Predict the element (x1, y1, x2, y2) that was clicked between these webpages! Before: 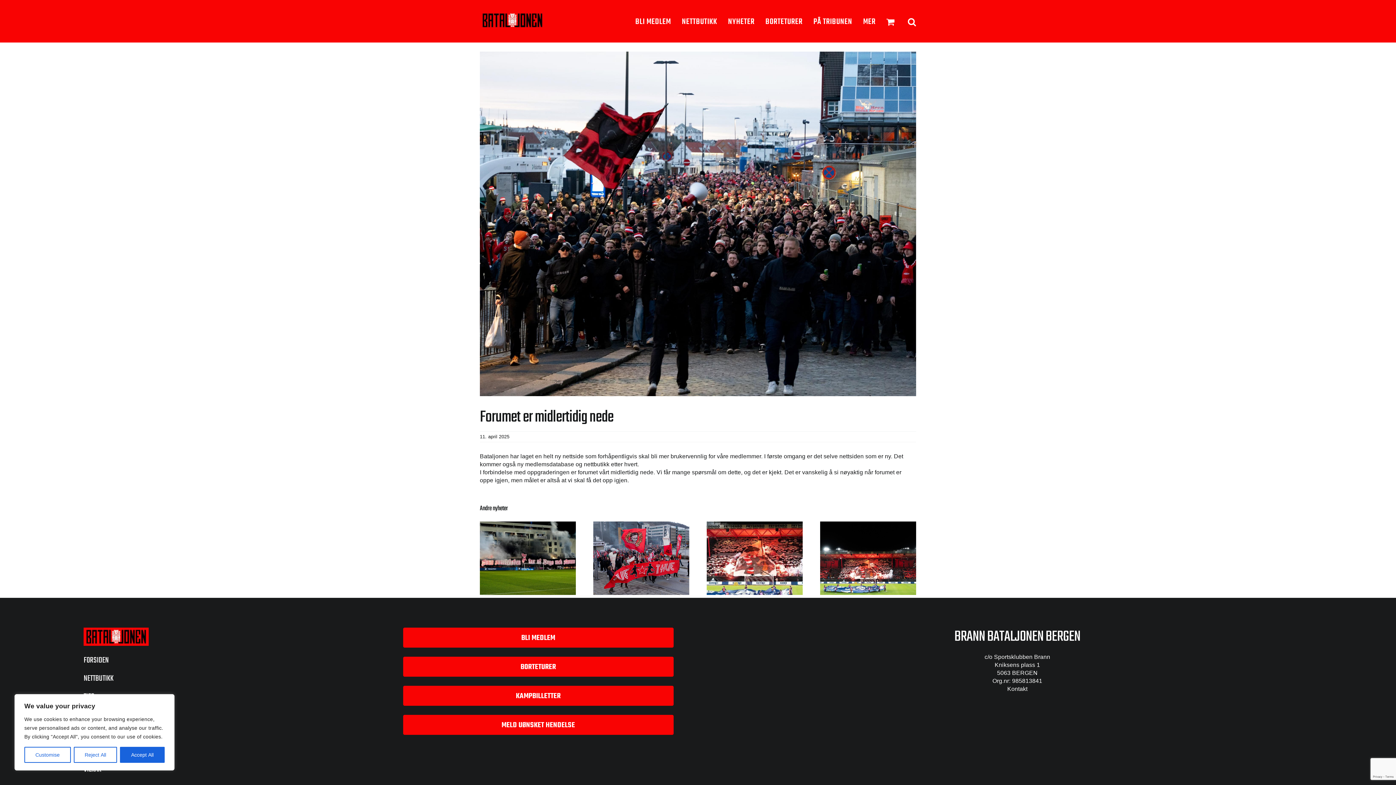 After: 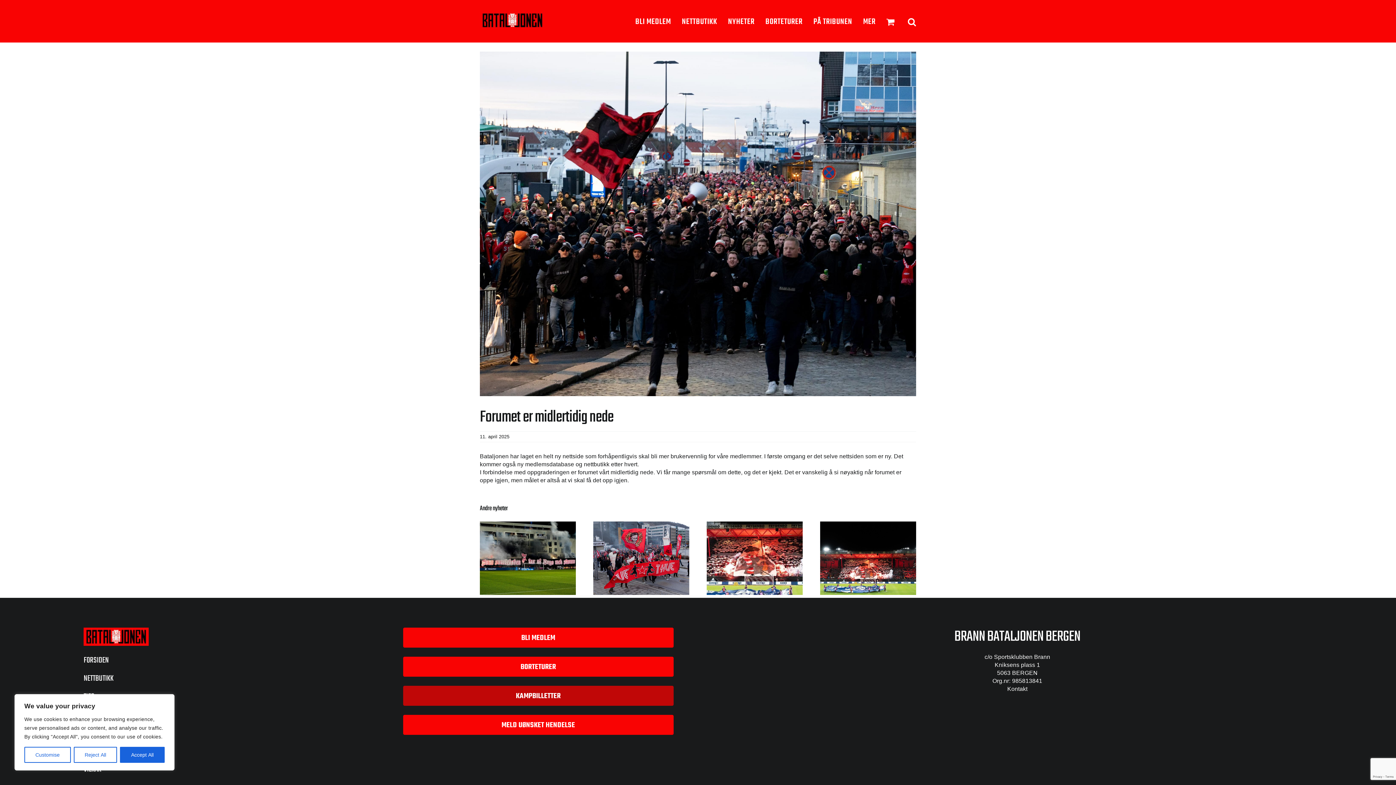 Action: label: KAMPBILLETTER bbox: (403, 686, 673, 706)